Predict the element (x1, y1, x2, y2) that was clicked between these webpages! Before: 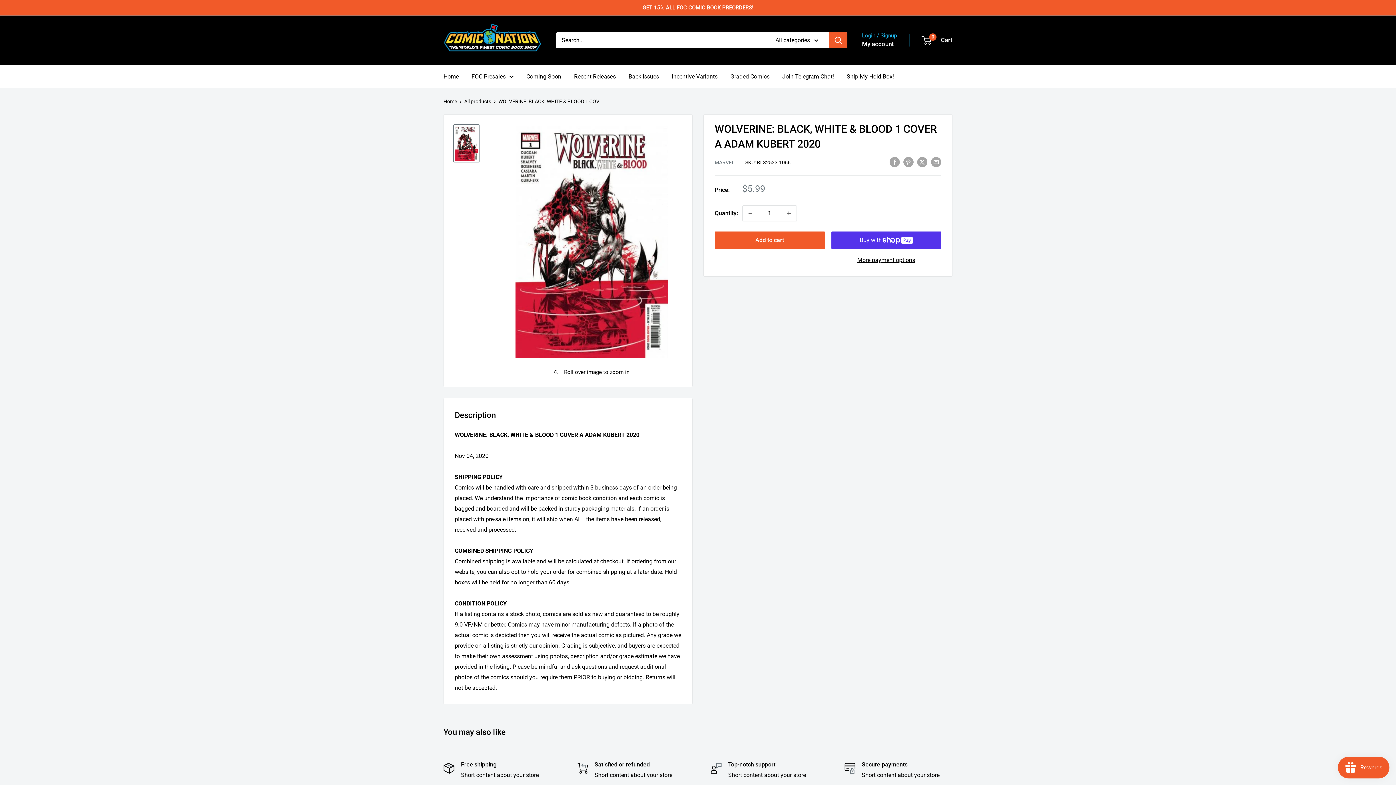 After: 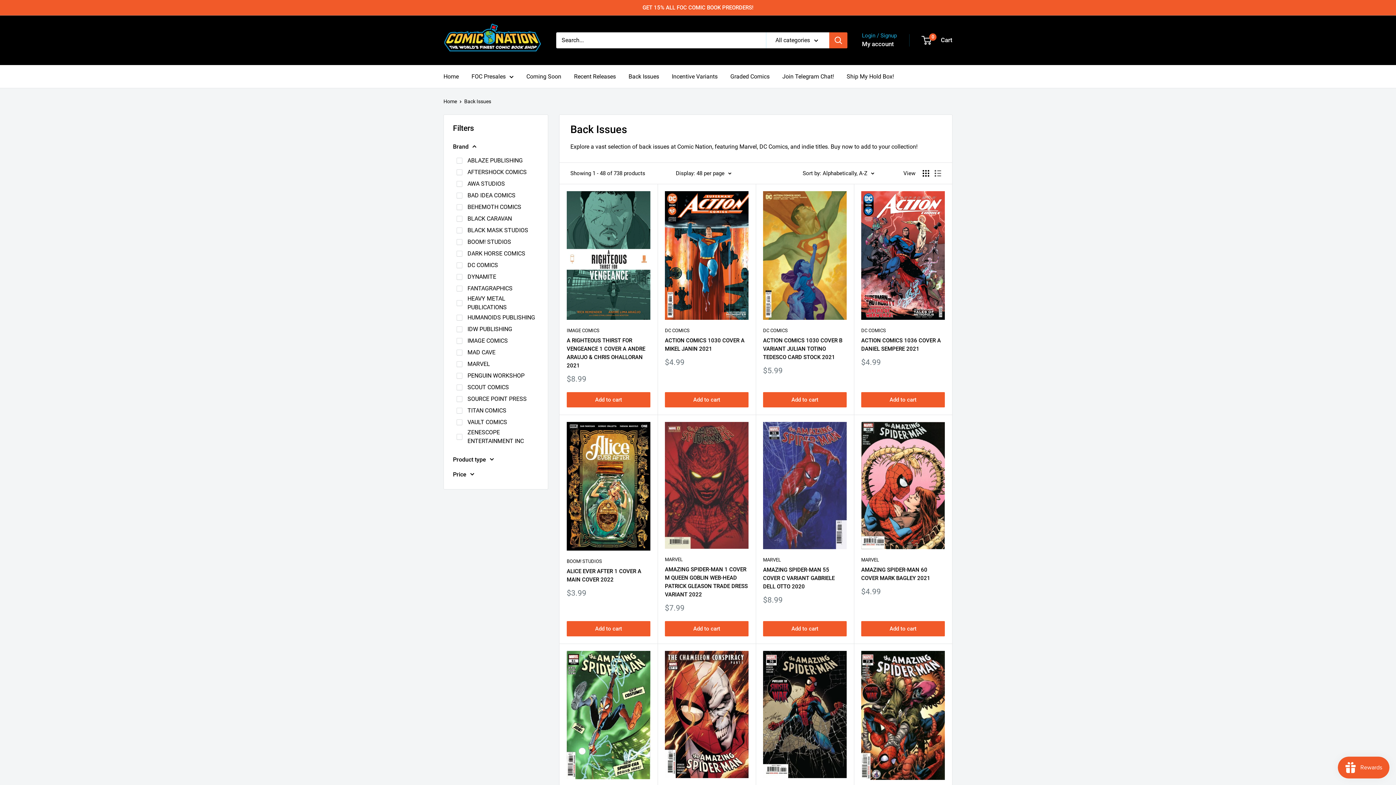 Action: bbox: (628, 71, 659, 81) label: Back Issues